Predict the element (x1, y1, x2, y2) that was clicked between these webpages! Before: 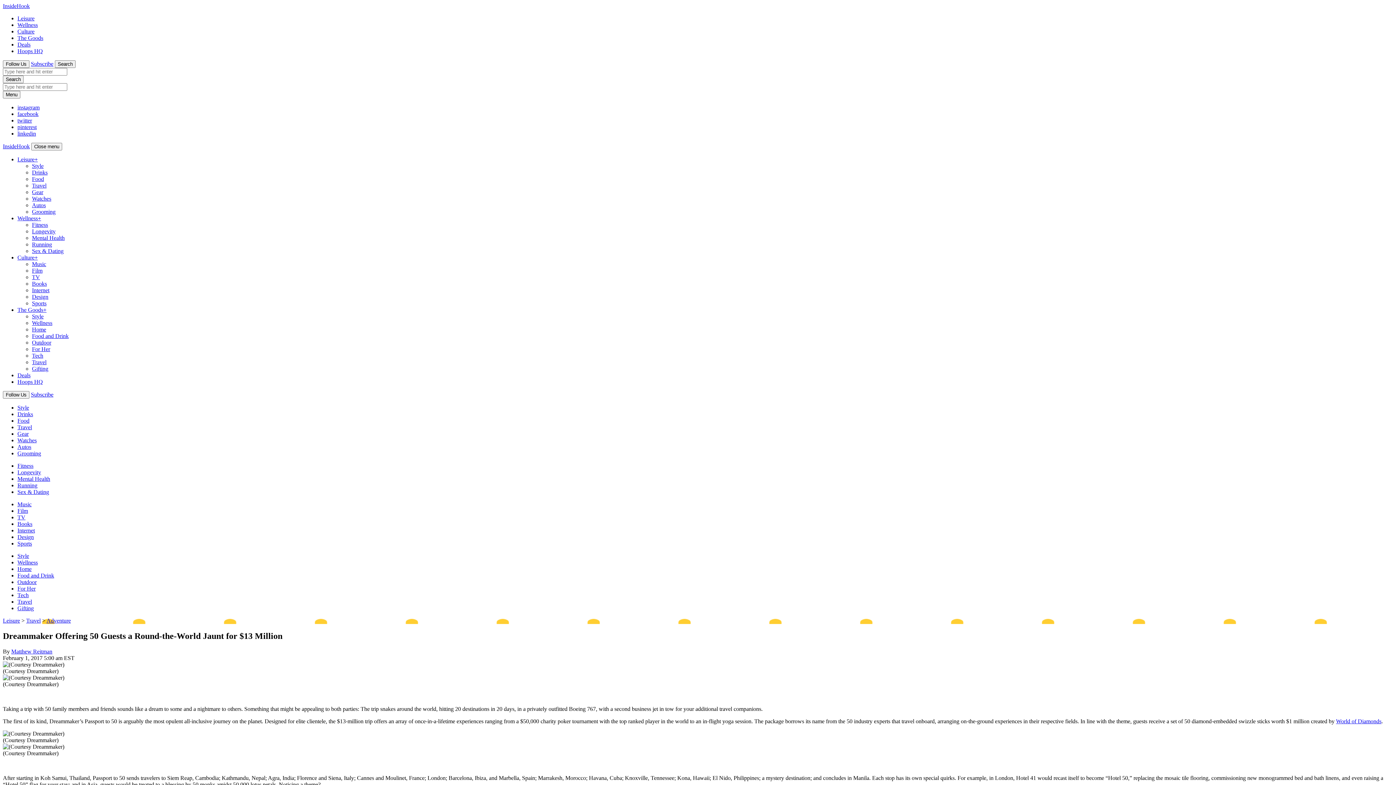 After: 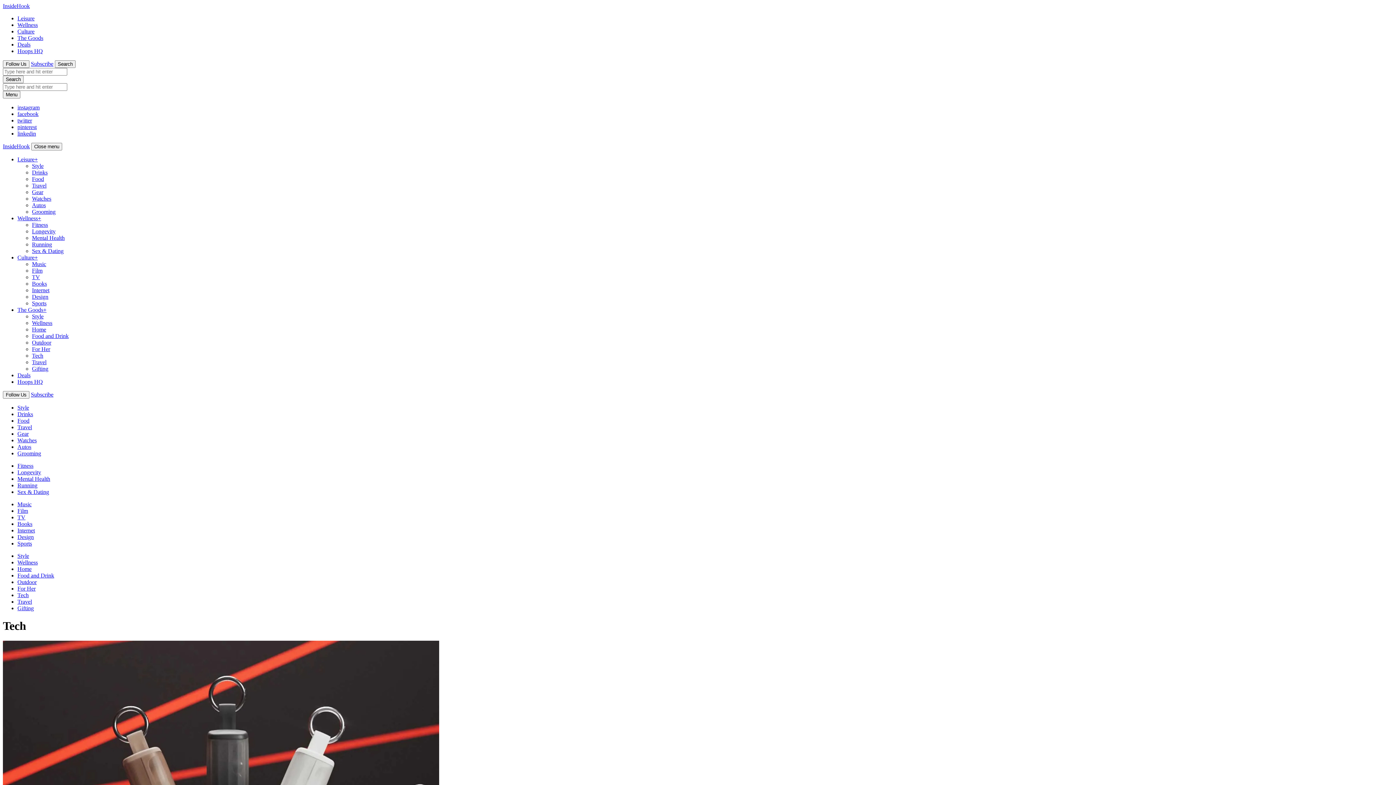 Action: bbox: (32, 352, 43, 358) label: Tech